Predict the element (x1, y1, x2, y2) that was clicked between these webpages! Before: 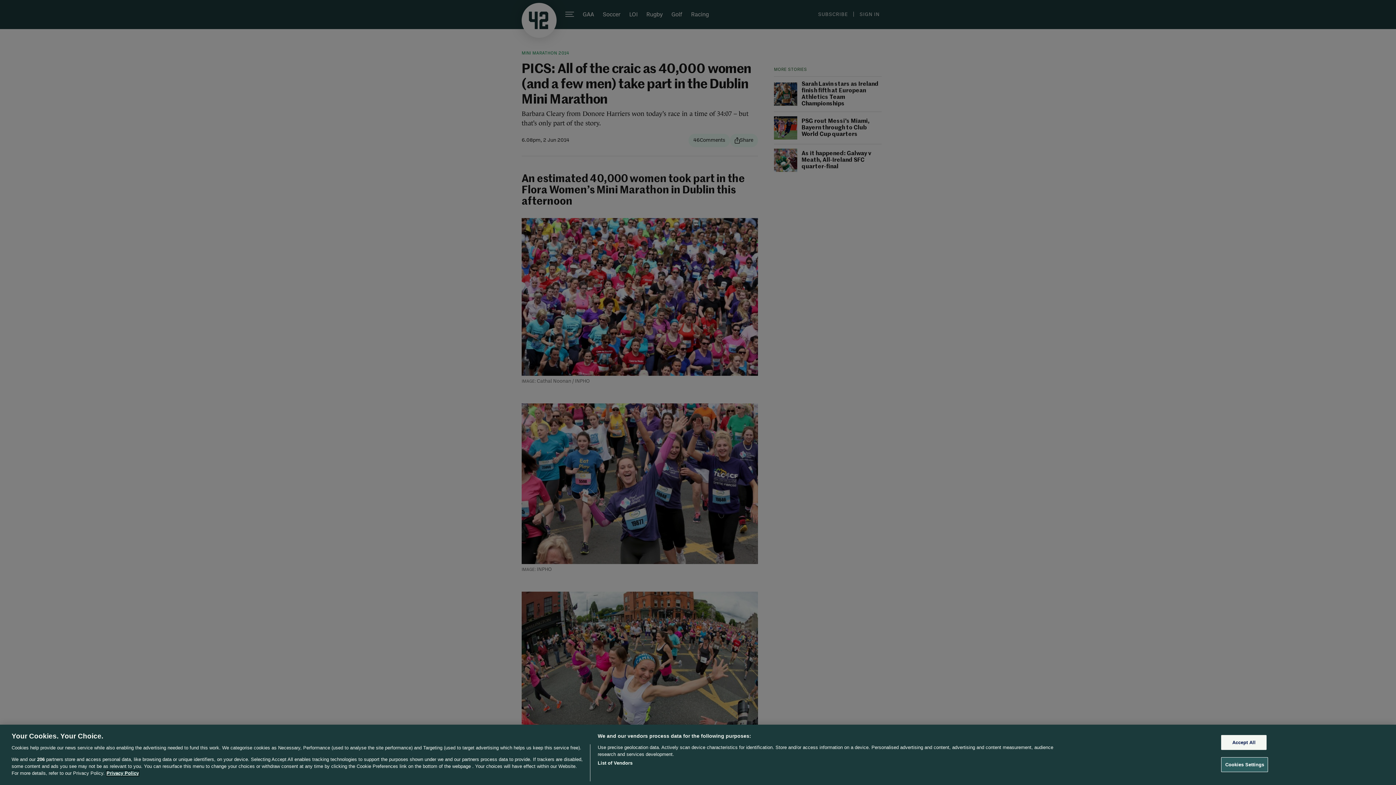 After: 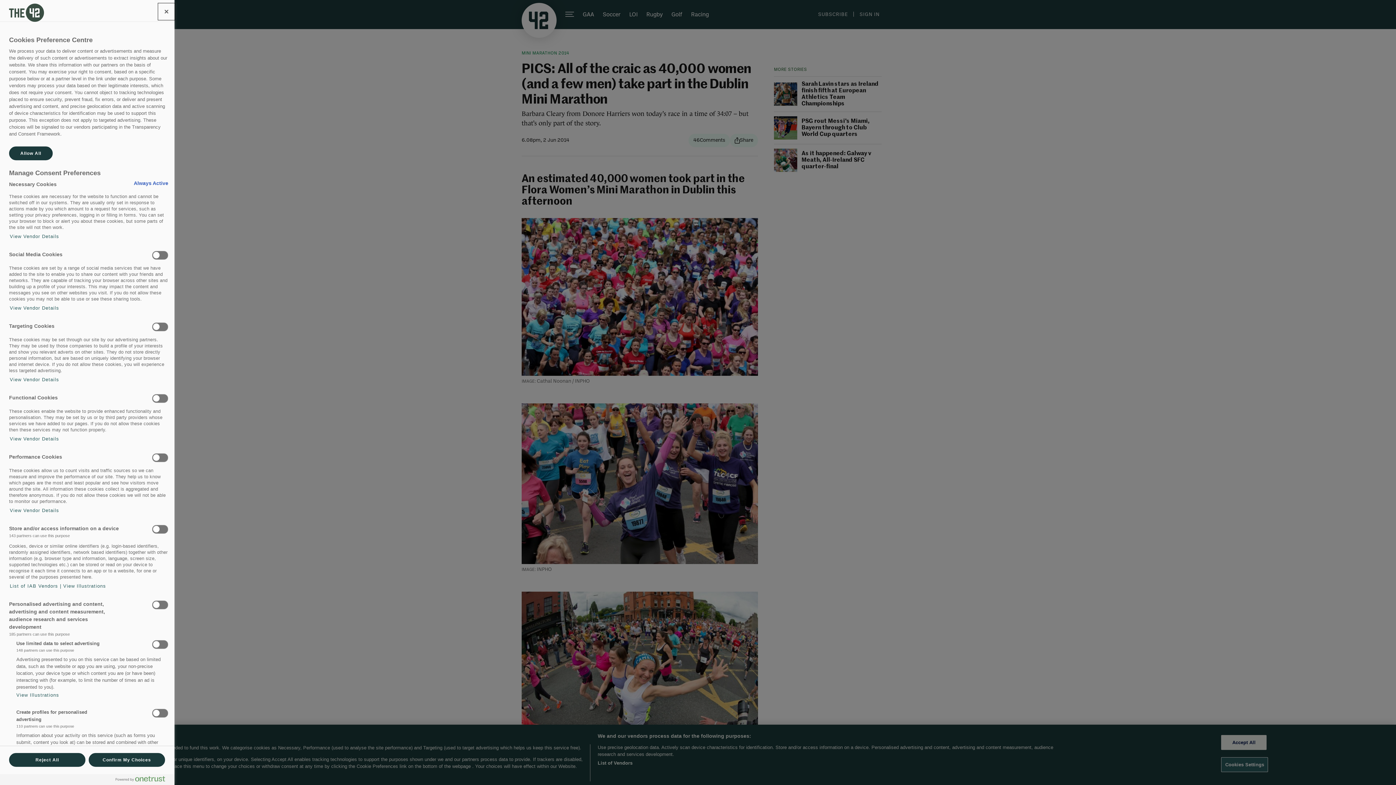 Action: bbox: (1221, 757, 1268, 772) label: Cookies Settings, Opens the preference center dialog